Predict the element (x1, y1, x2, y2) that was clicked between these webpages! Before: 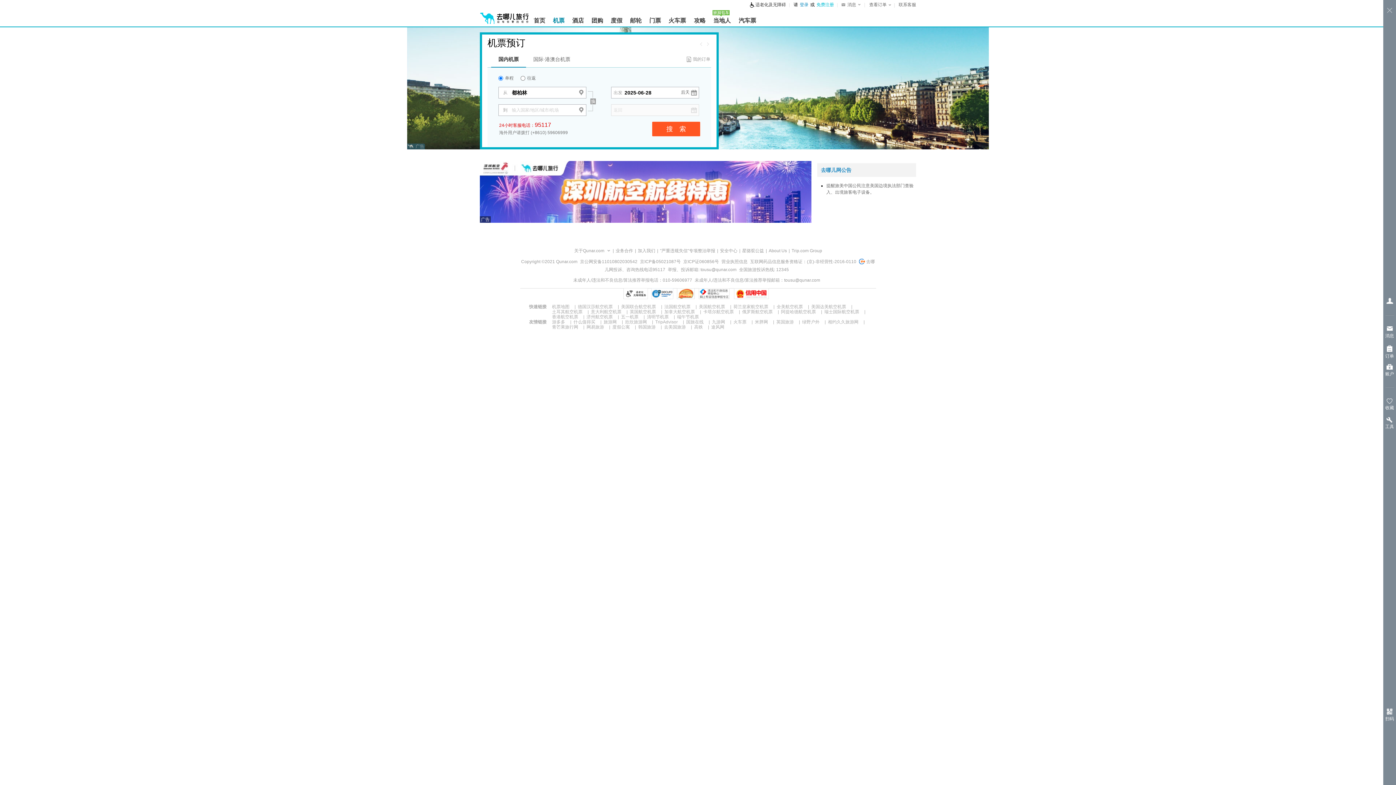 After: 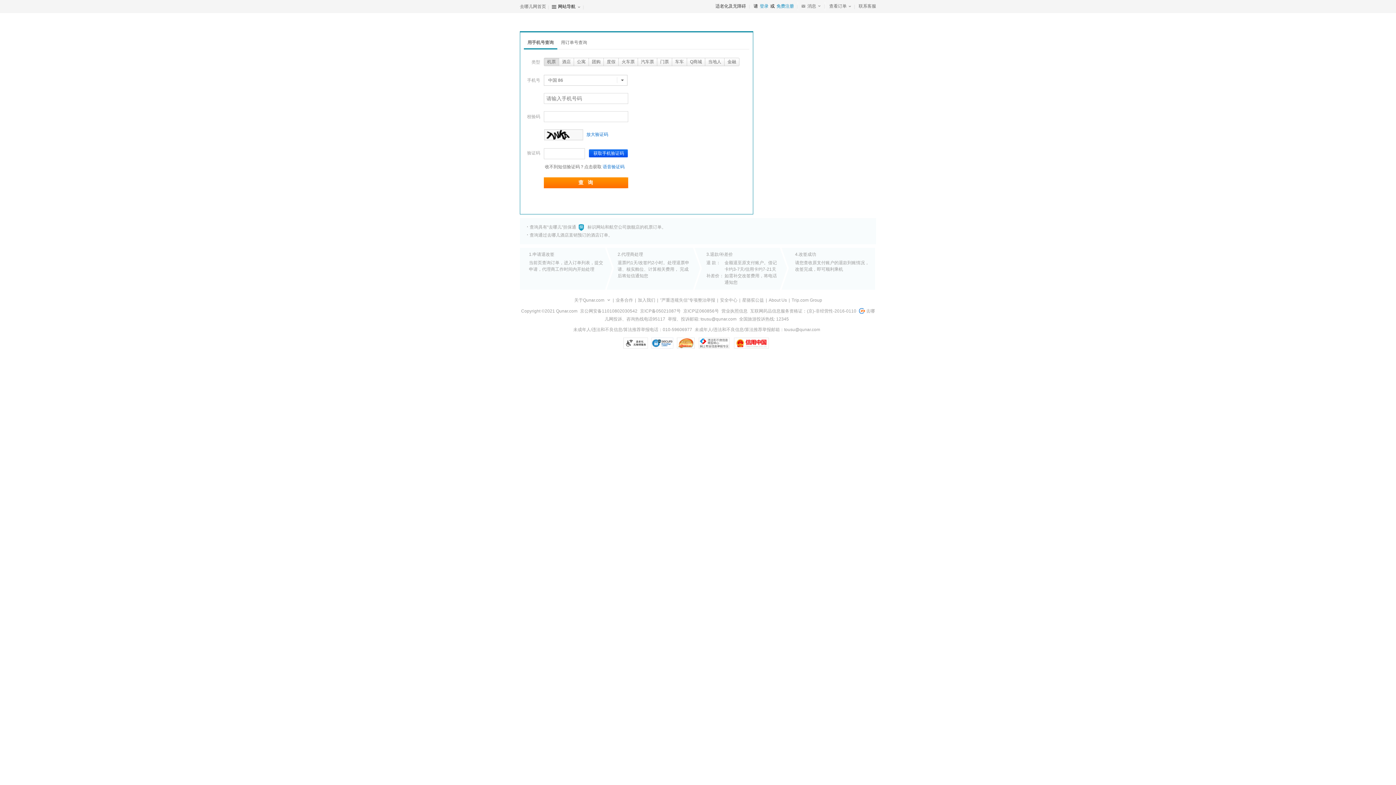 Action: bbox: (867, 0, 893, 9) label: 查看订单